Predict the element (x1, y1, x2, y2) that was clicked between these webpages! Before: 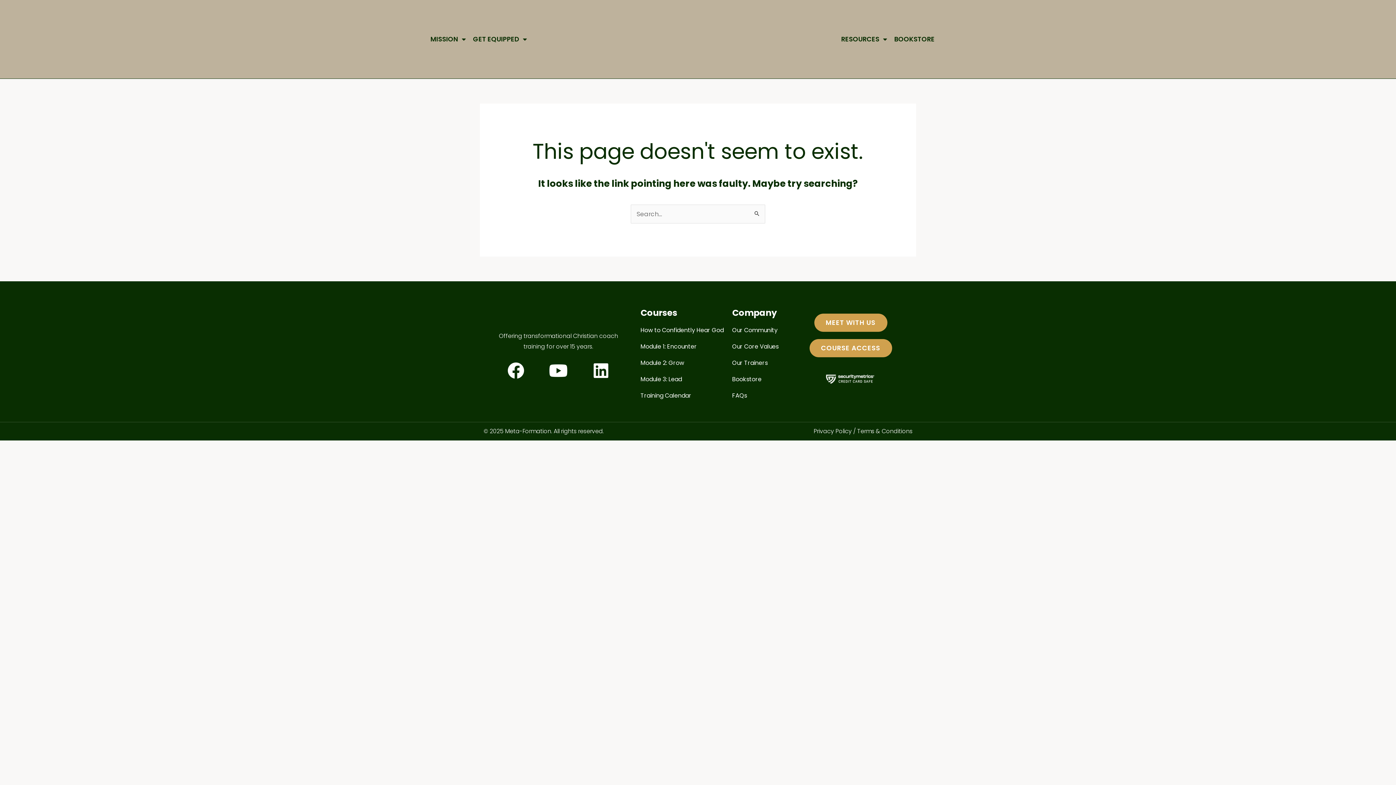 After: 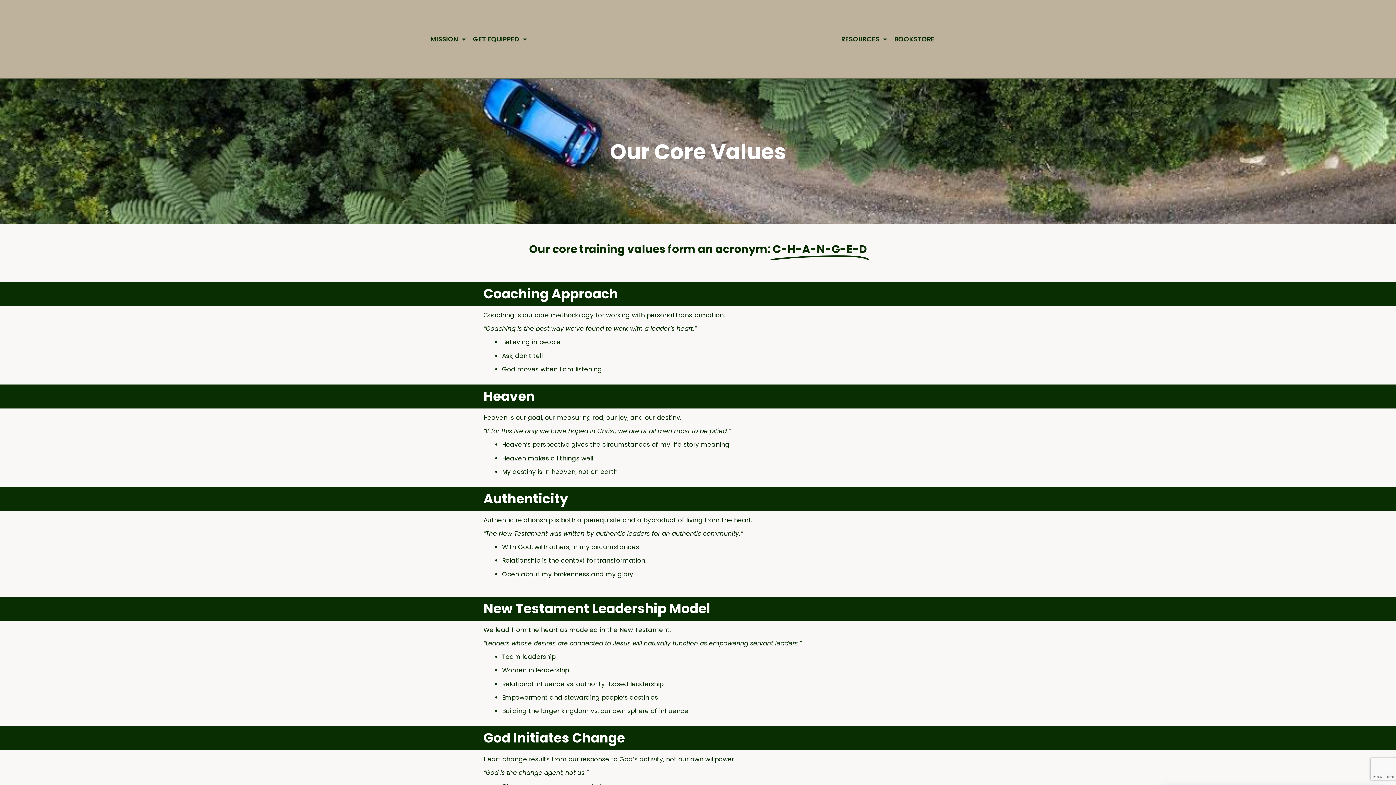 Action: bbox: (732, 342, 778, 350) label: Our Core Values